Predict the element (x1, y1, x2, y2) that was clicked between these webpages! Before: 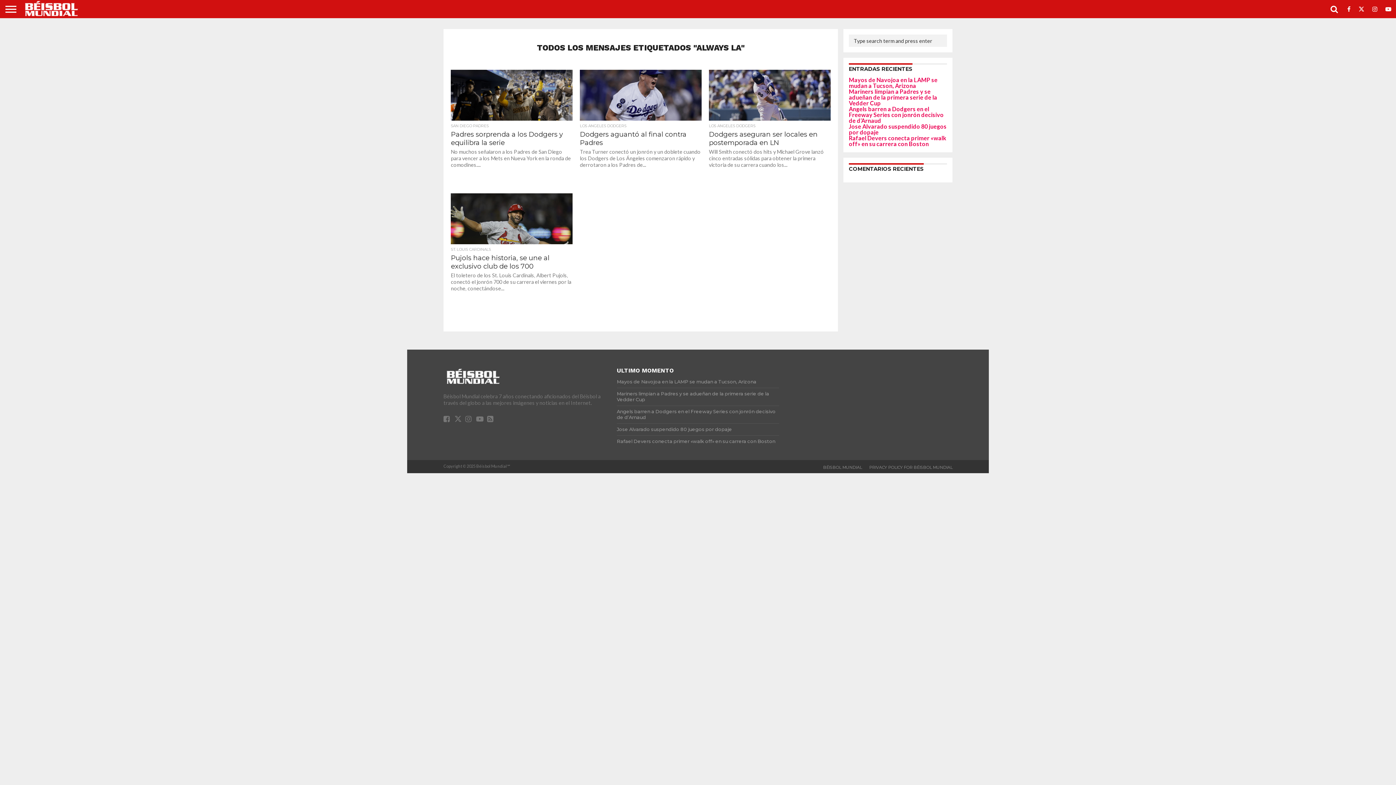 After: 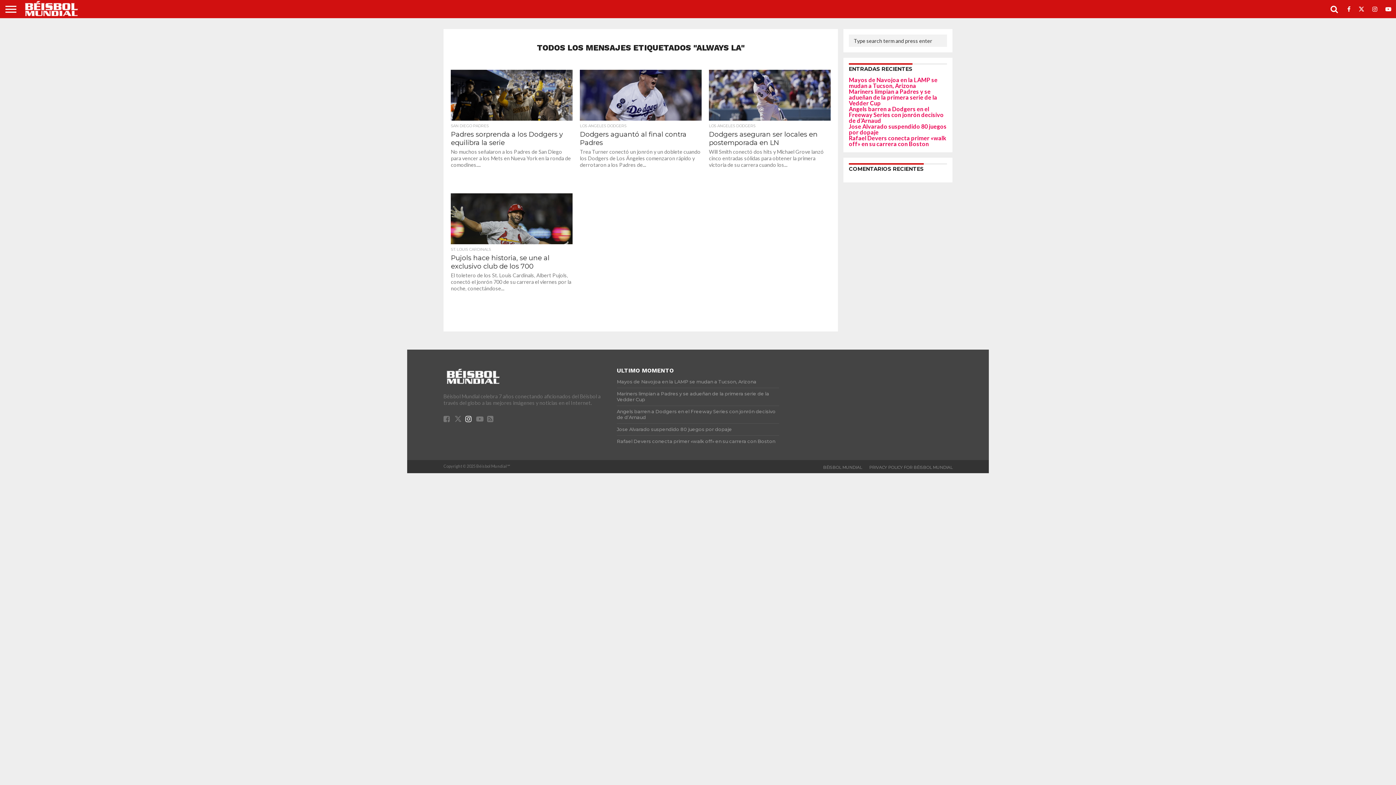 Action: bbox: (465, 416, 471, 422)